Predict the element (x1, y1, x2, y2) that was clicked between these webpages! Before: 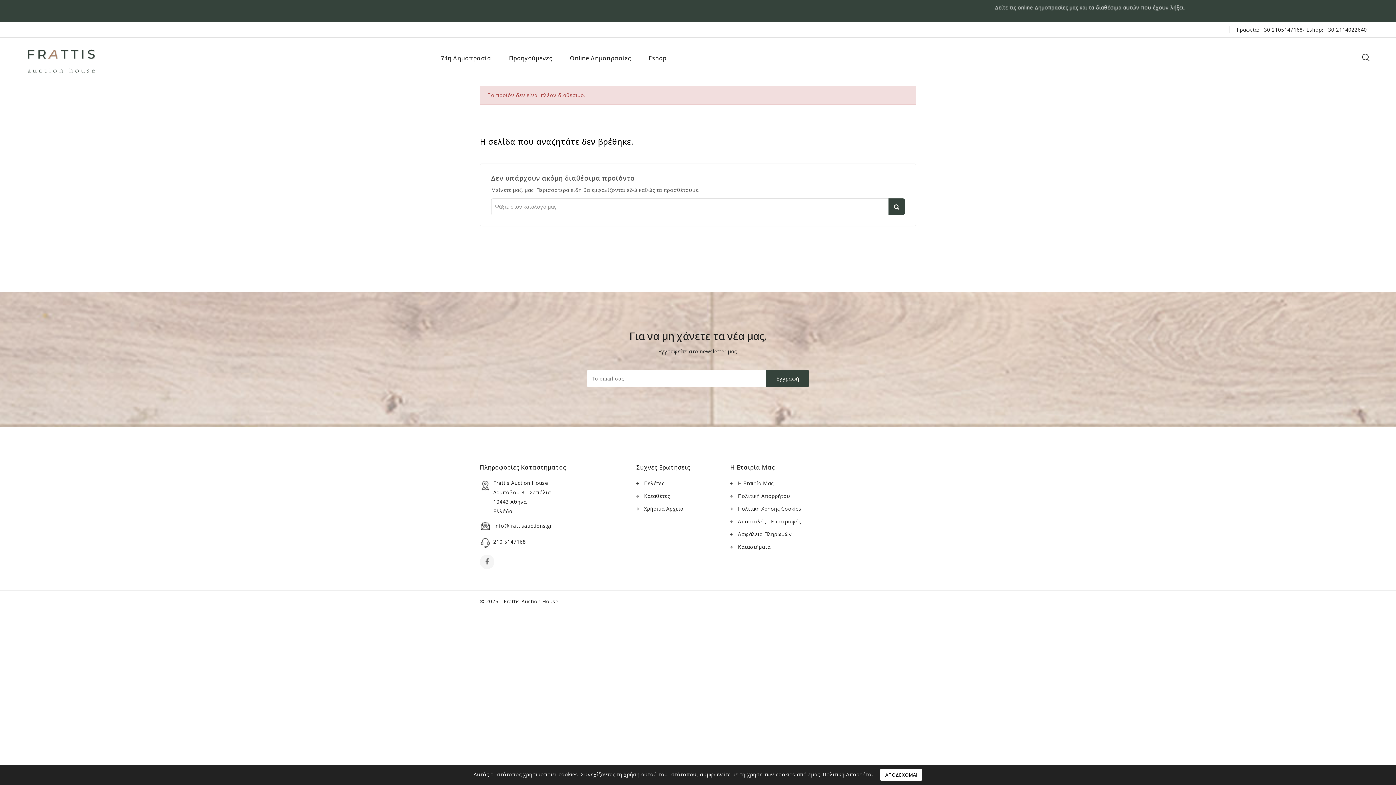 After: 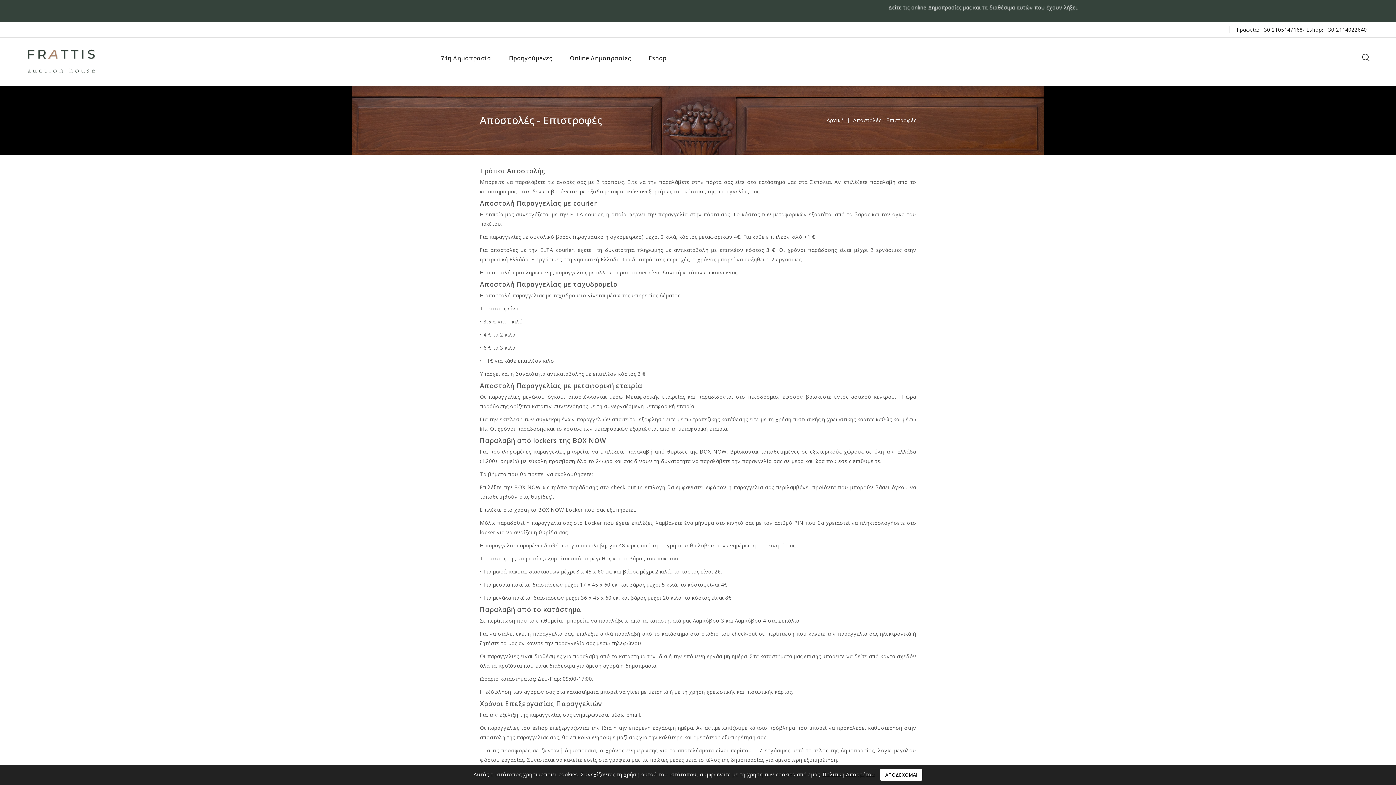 Action: bbox: (730, 516, 801, 527) label: Αποστολές - Επιστροφές